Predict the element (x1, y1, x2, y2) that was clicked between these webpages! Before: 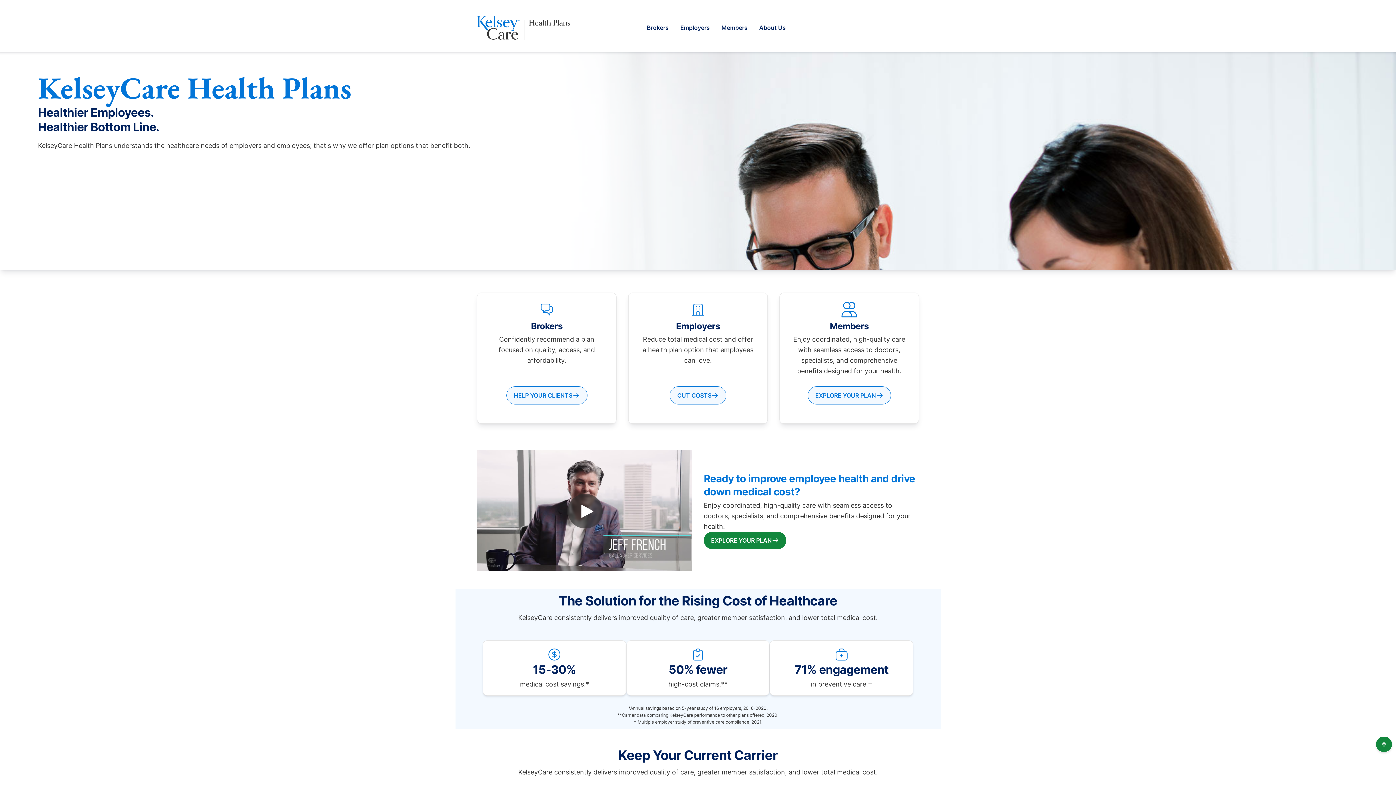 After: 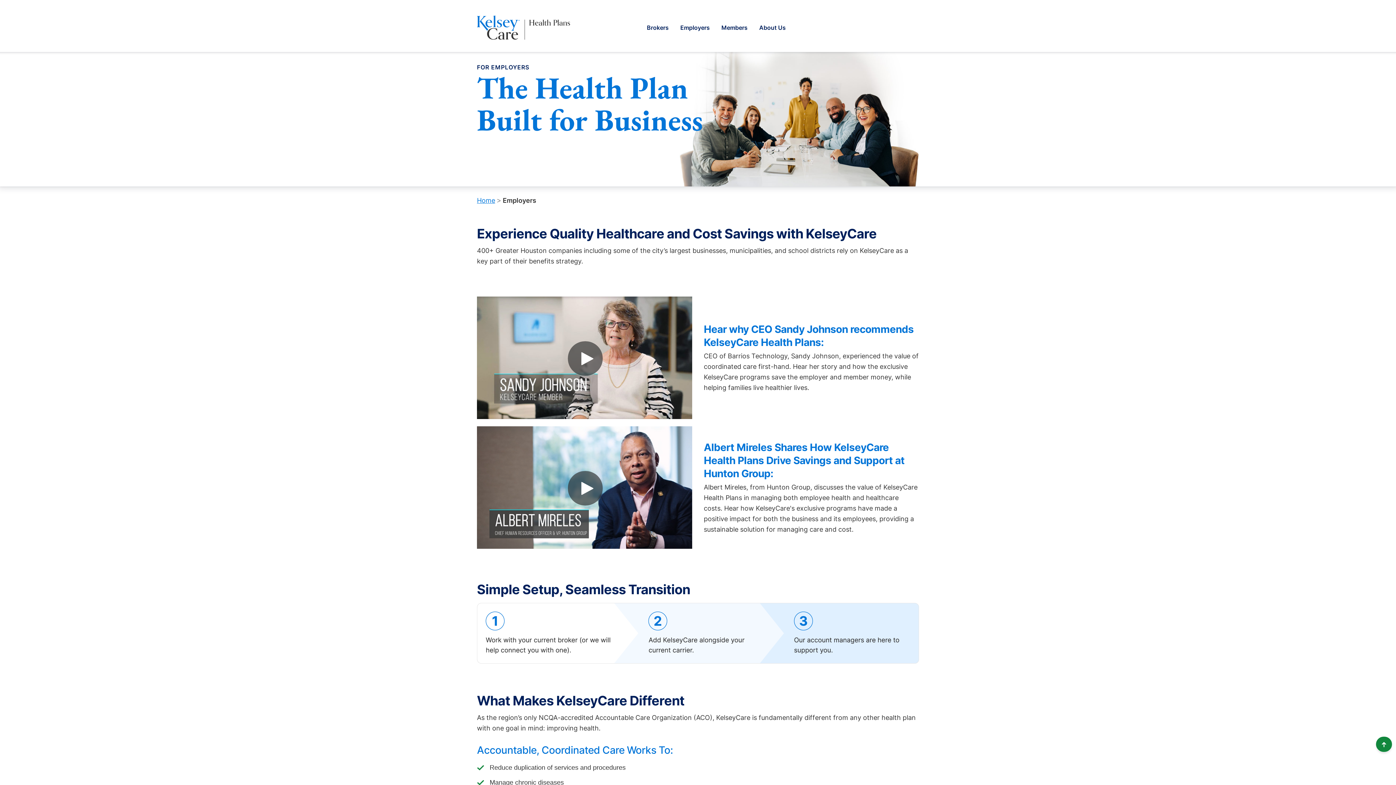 Action: label: Employers bbox: (674, 19, 715, 35)